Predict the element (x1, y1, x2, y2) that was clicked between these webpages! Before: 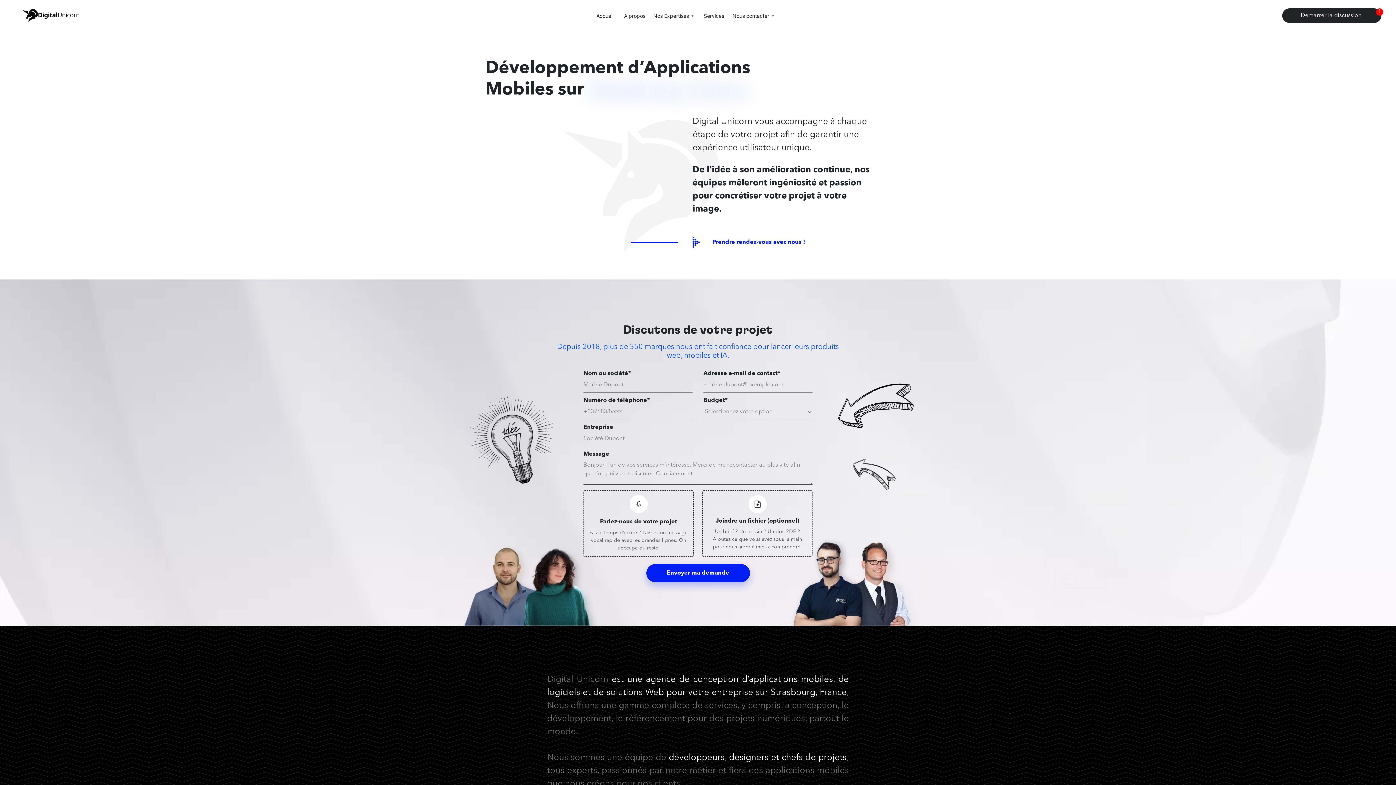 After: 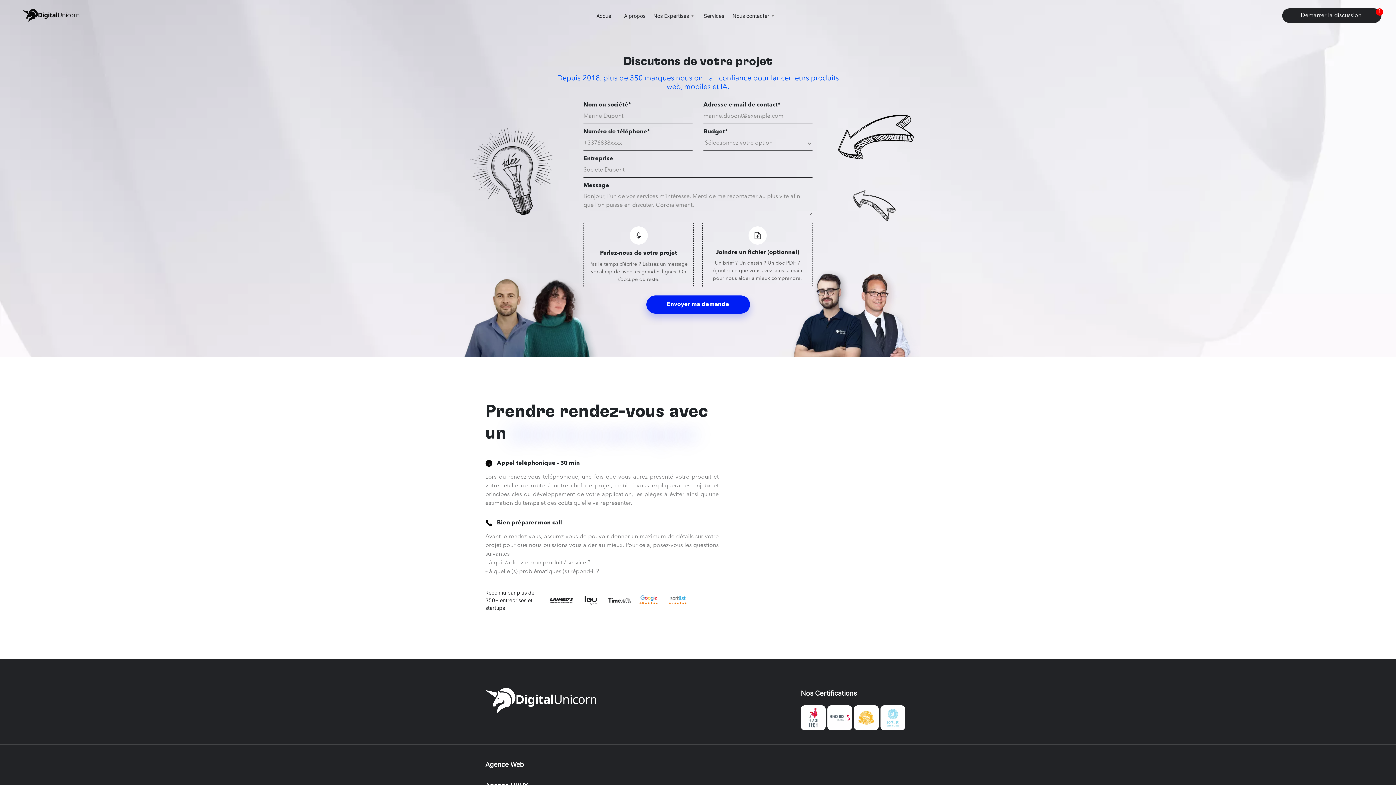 Action: bbox: (692, 234, 874, 250) label: Prendre rendez-vous avec nous !